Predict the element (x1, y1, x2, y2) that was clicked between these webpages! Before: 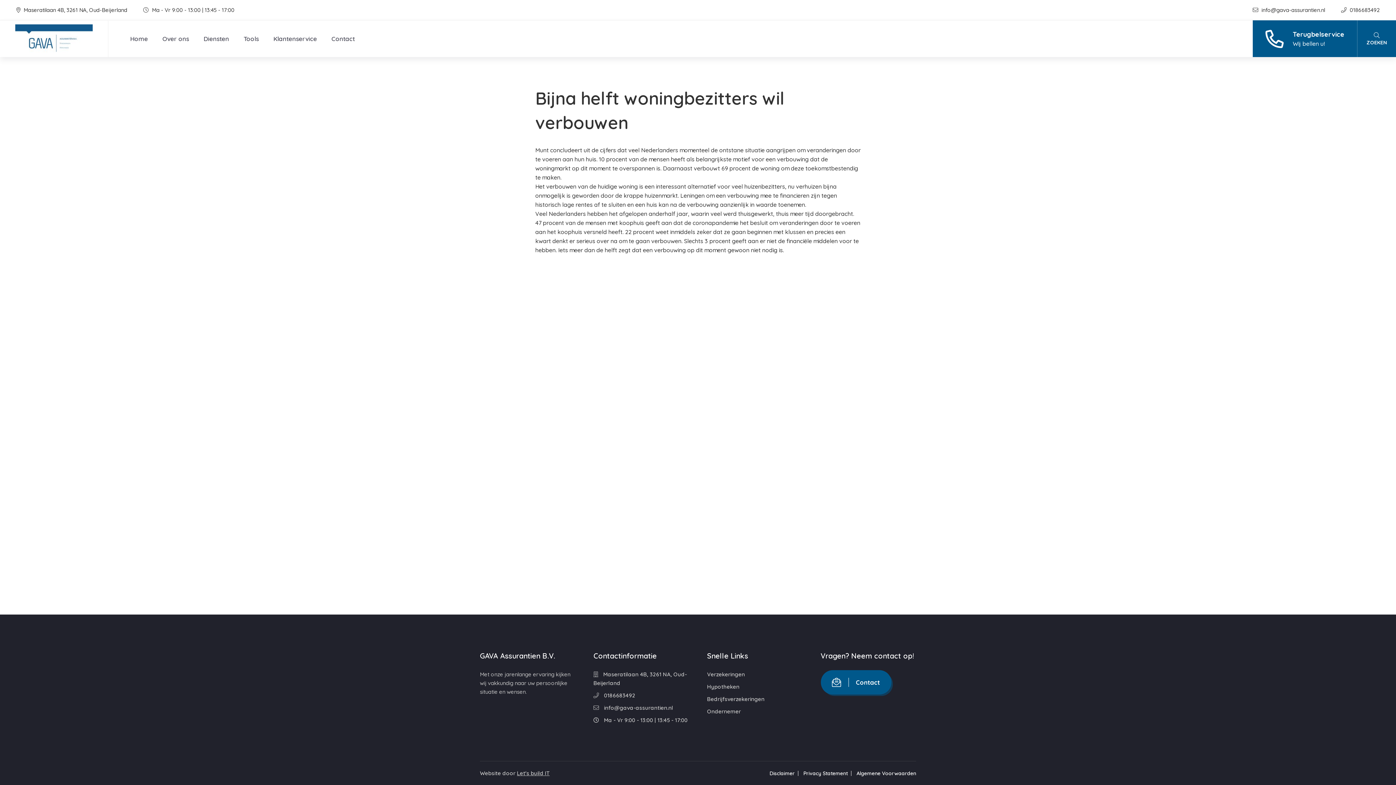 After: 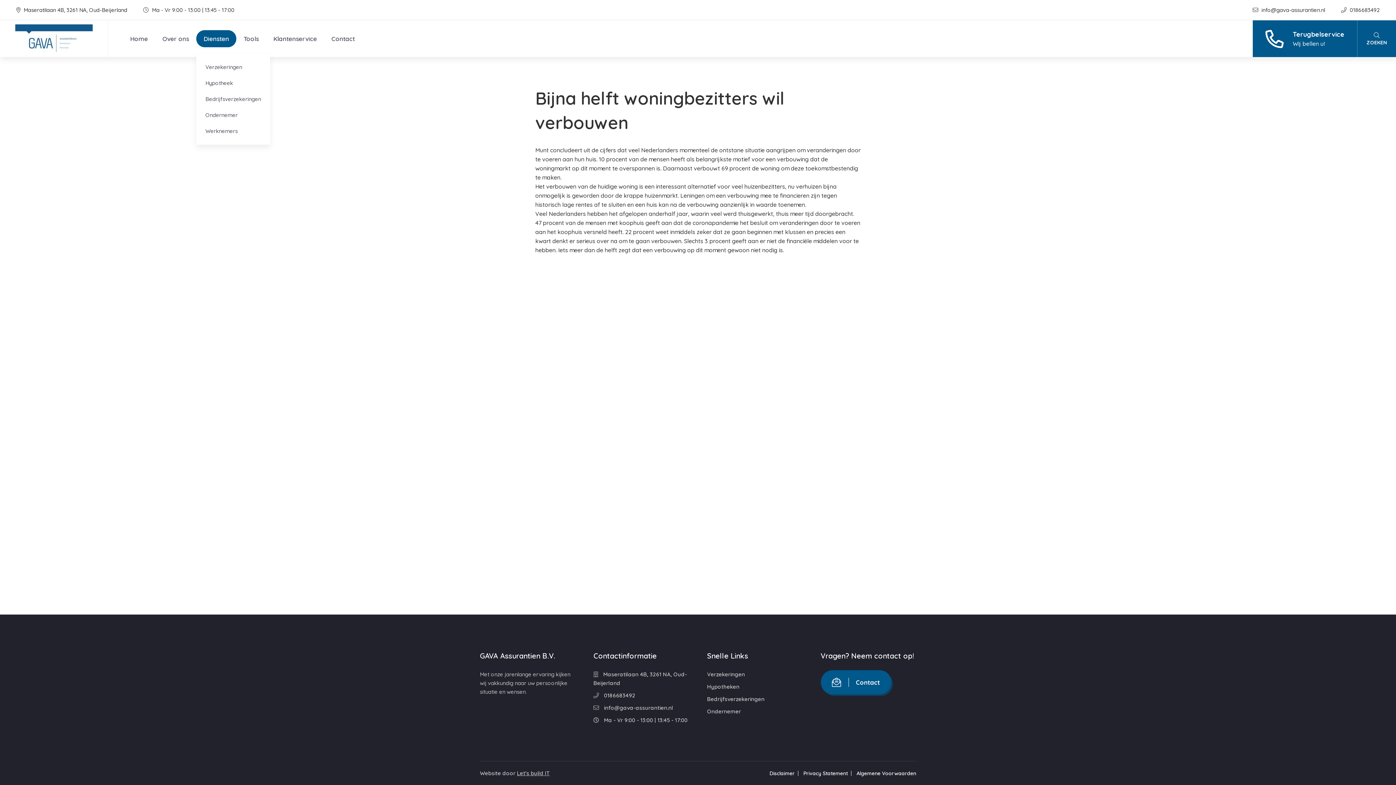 Action: bbox: (196, 30, 236, 47) label: Diensten